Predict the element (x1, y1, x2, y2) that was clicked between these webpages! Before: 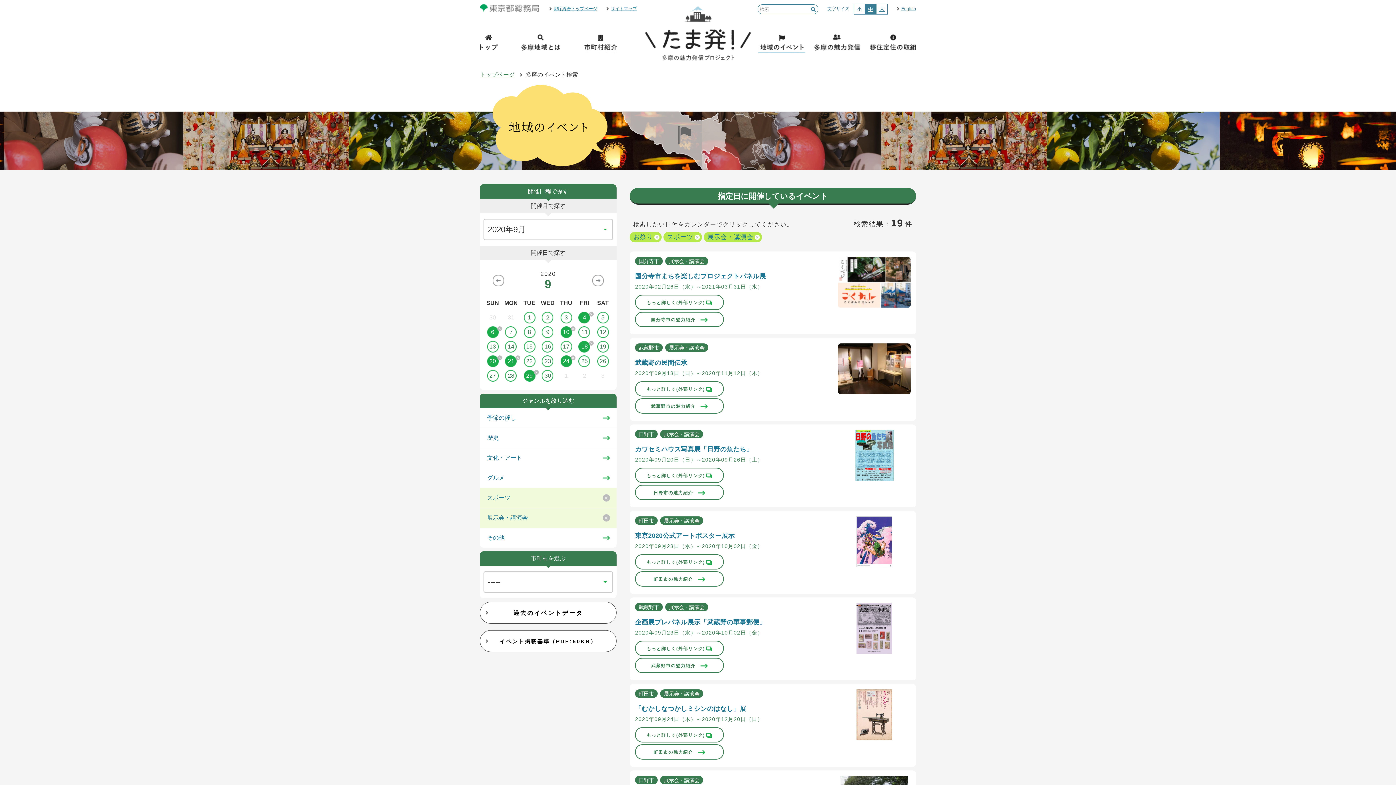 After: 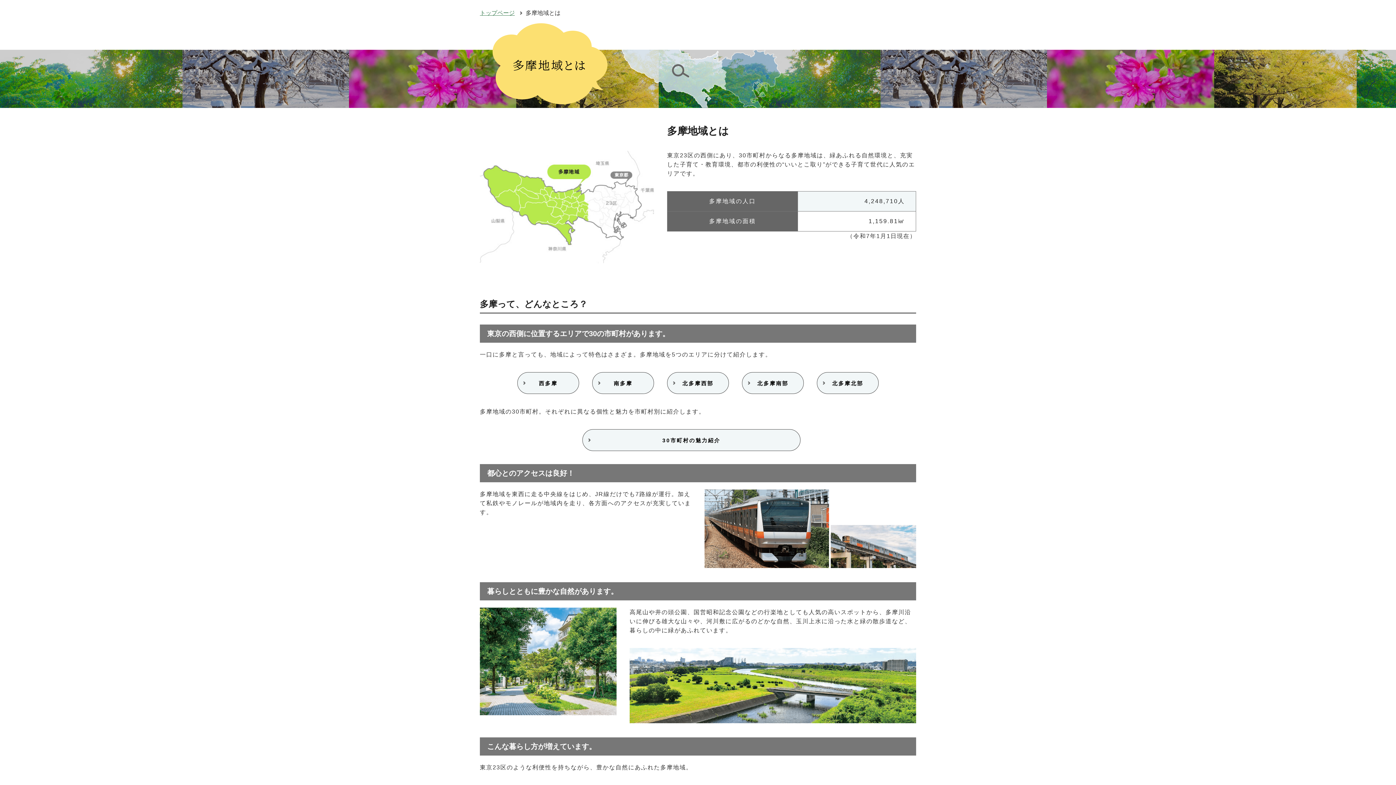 Action: bbox: (520, 32, 561, 54) label: 多摩地域とは